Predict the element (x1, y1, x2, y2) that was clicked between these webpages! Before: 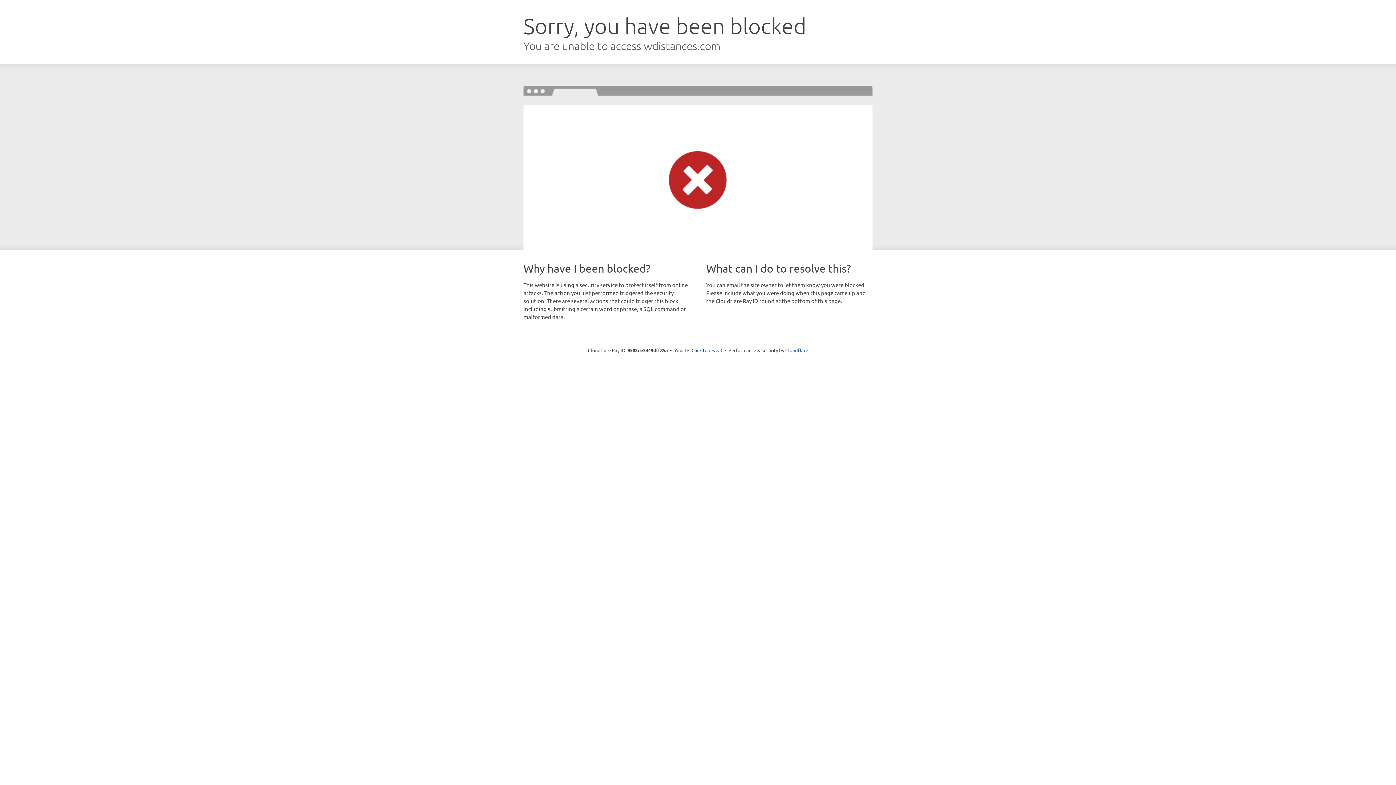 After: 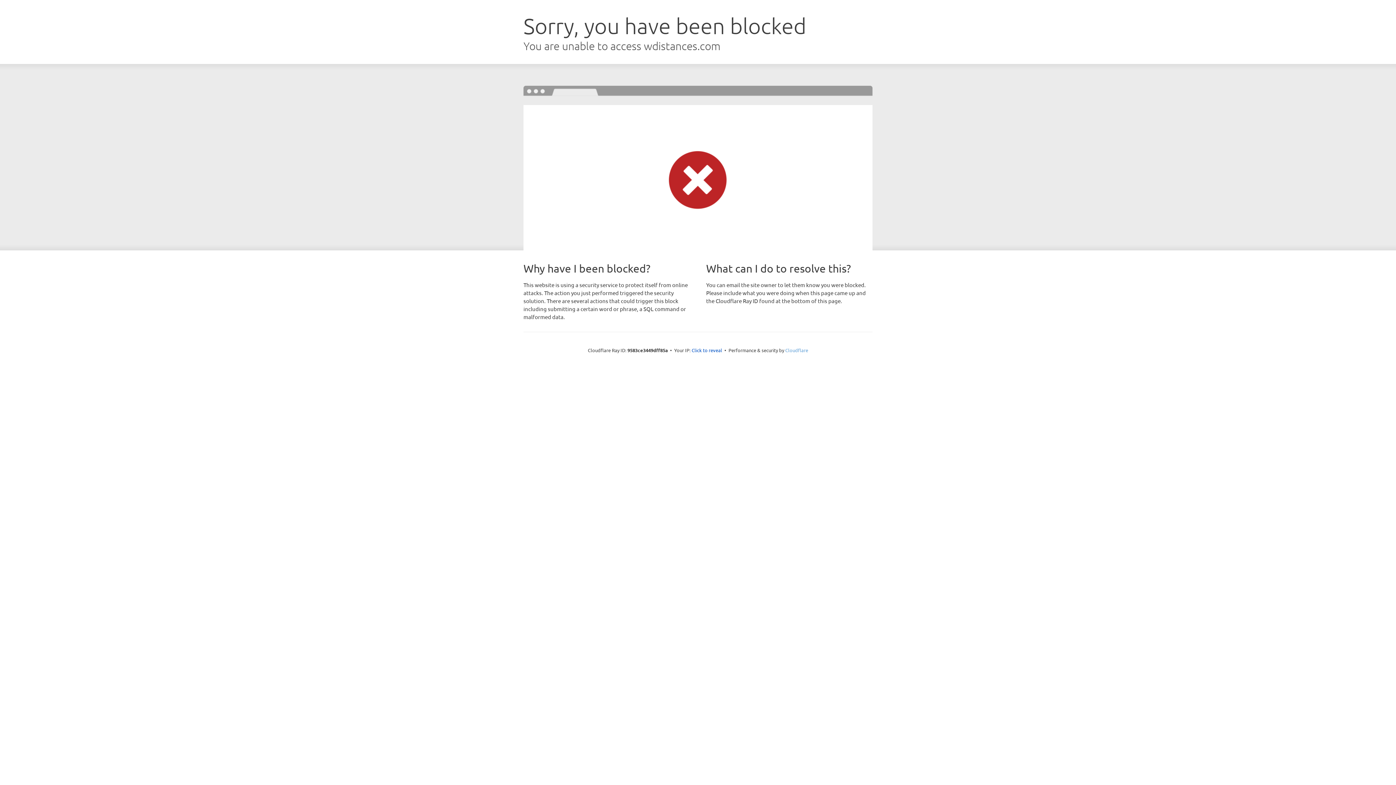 Action: label: Cloudflare bbox: (785, 347, 808, 353)